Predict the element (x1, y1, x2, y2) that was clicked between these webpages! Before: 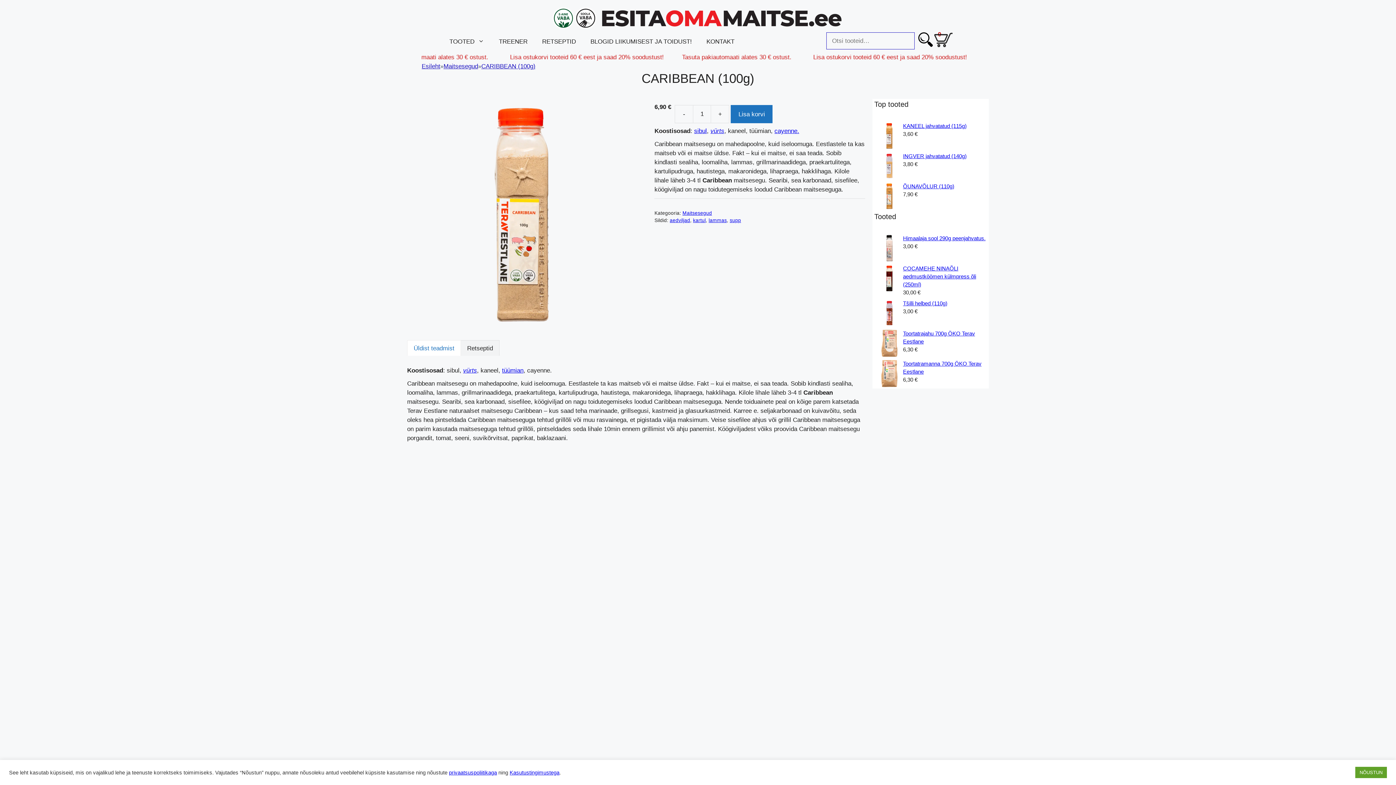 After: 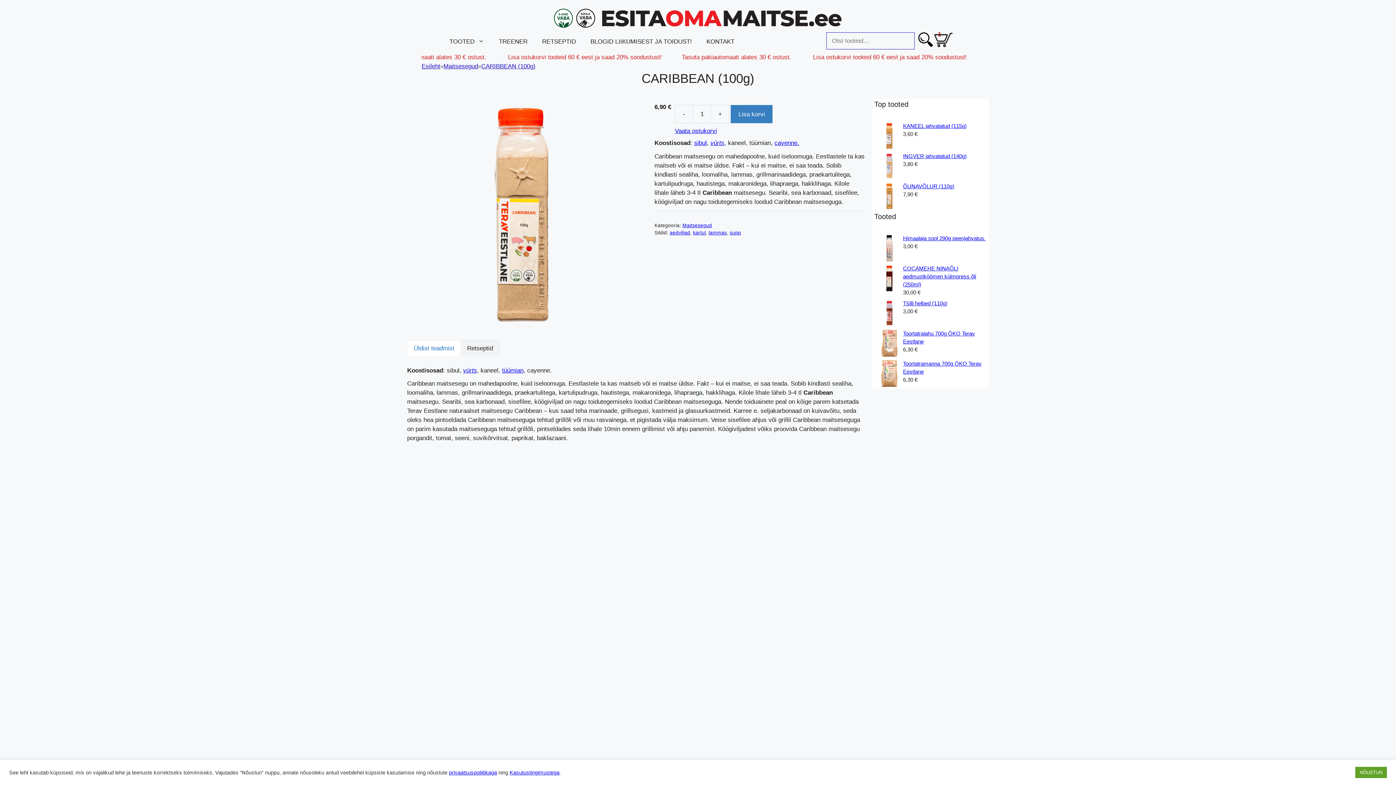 Action: bbox: (731, 105, 772, 123) label: Lisa korvi